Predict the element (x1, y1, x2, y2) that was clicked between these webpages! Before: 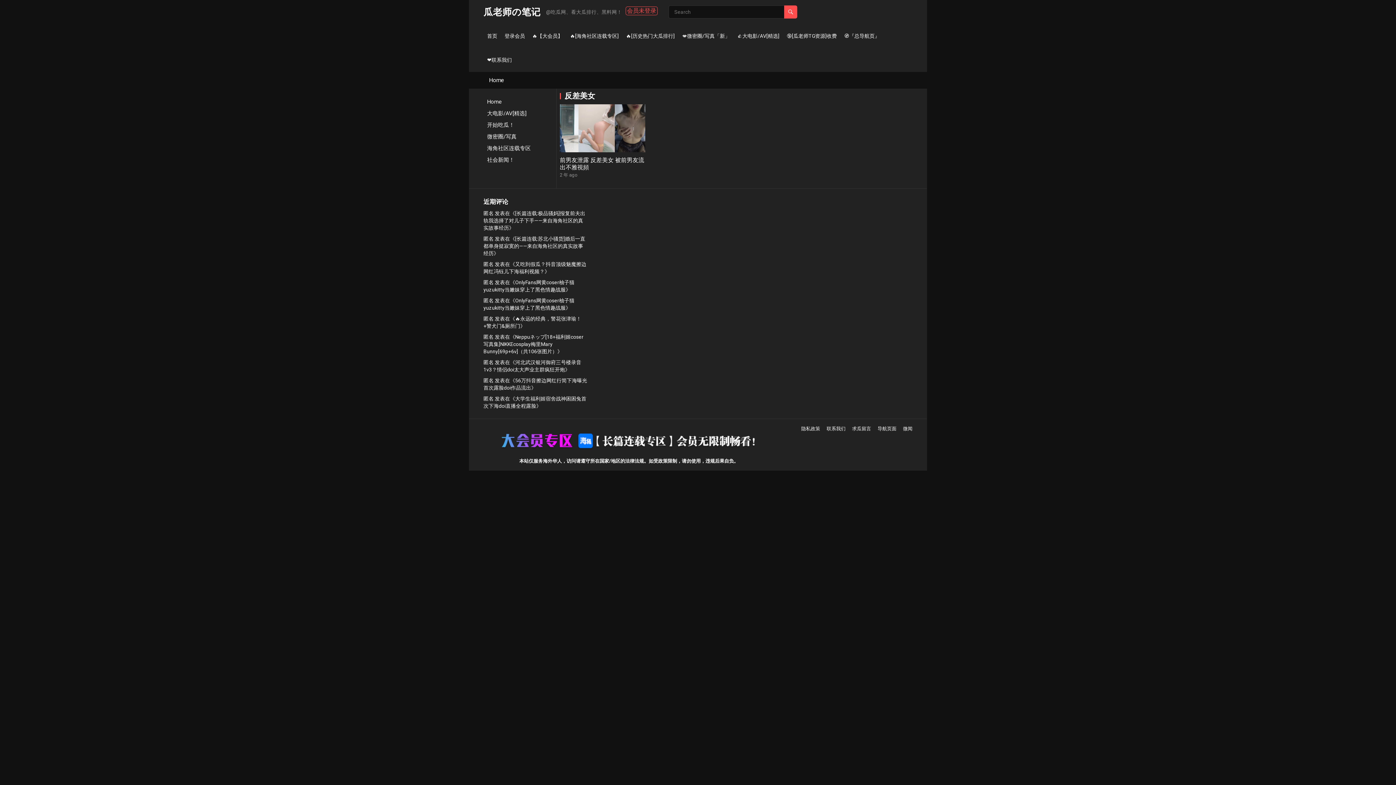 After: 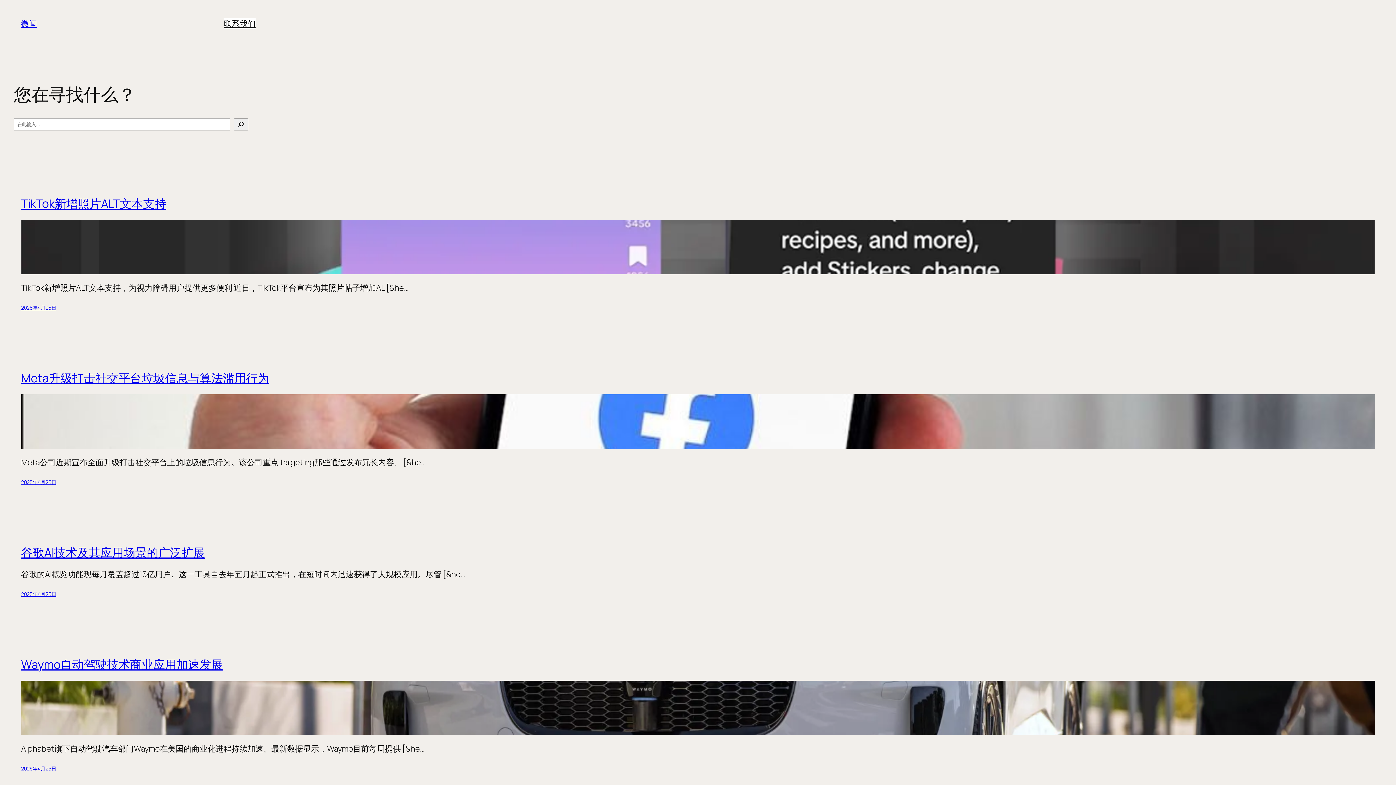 Action: label: 微闻 bbox: (903, 426, 912, 431)